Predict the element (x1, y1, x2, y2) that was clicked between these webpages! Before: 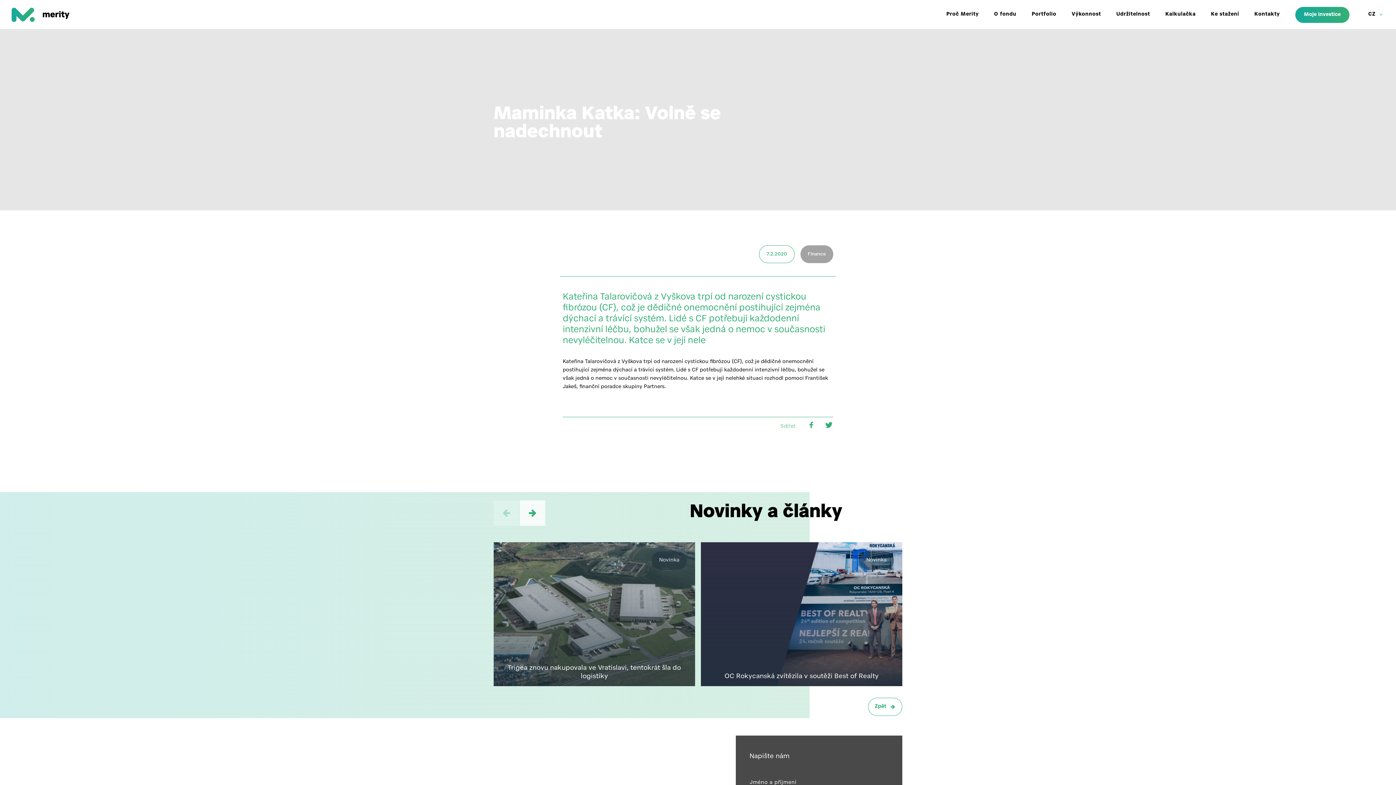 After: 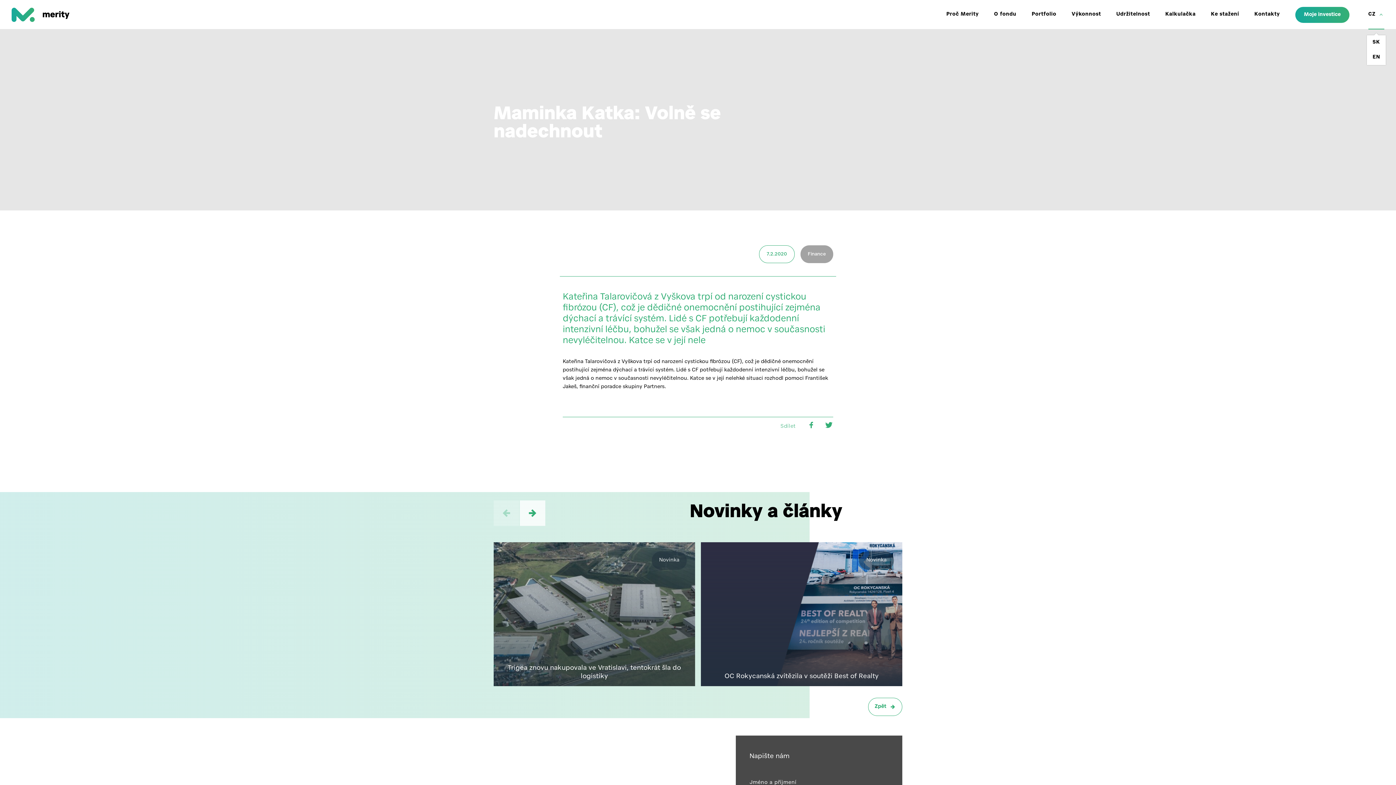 Action: bbox: (1368, 0, 1384, 29) label: cs